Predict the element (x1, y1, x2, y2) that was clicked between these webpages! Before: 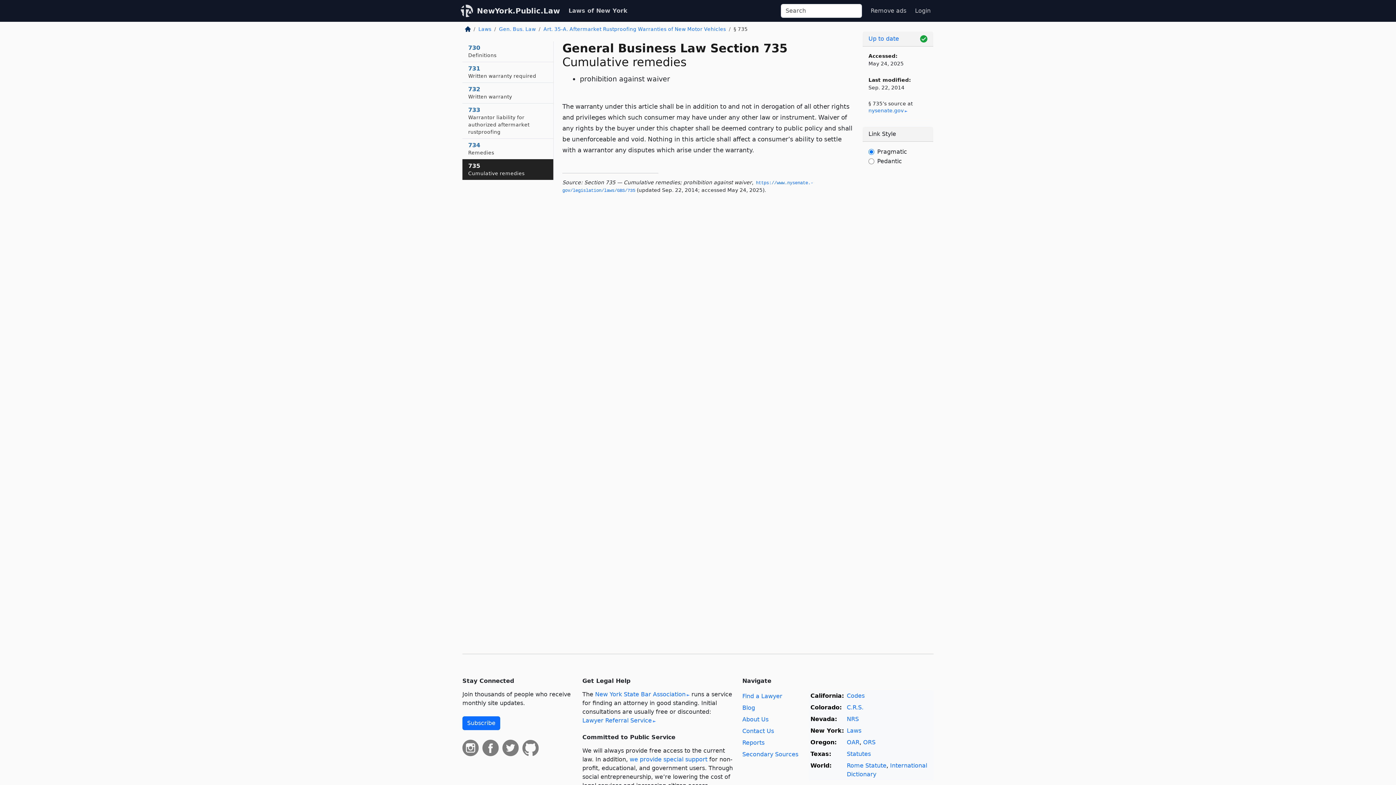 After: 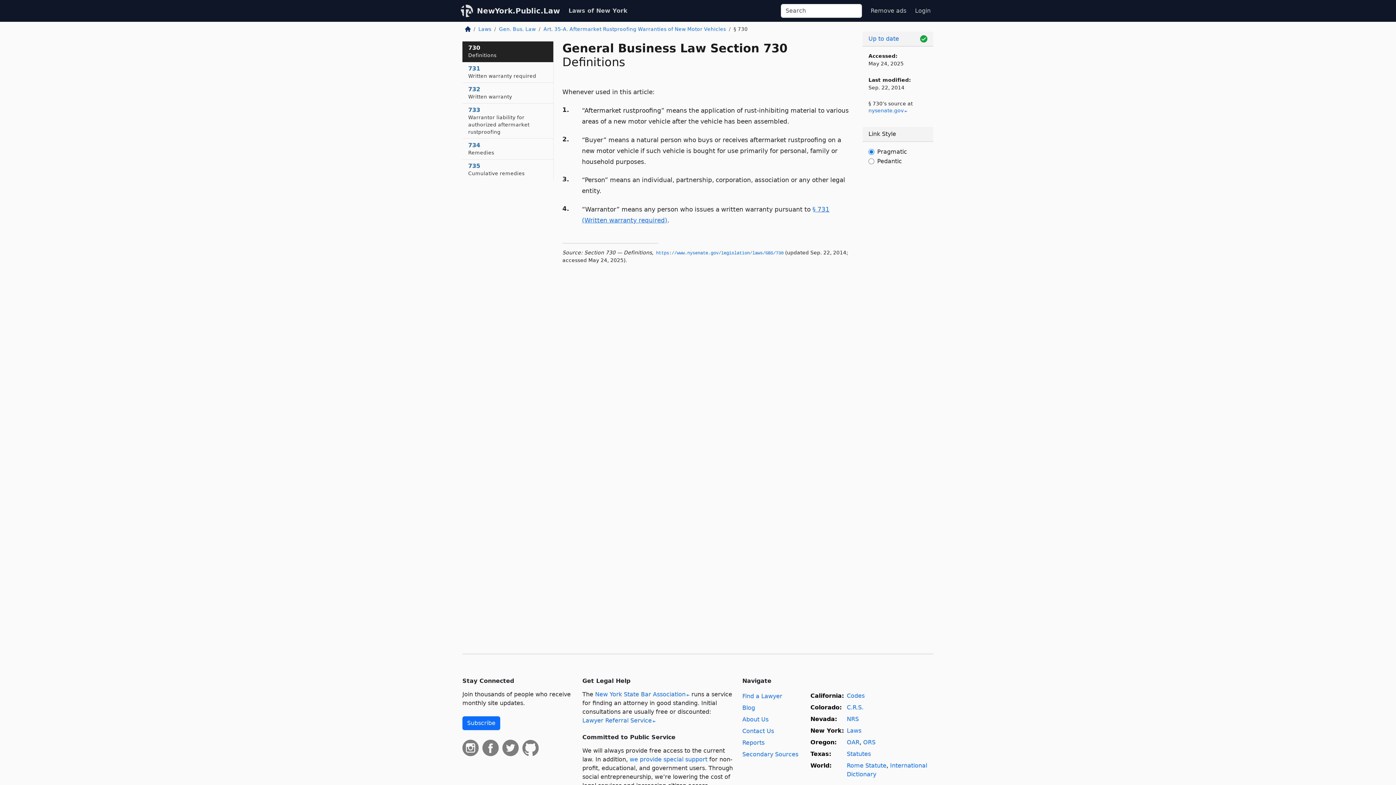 Action: label: 730
Definitions bbox: (462, 41, 553, 62)